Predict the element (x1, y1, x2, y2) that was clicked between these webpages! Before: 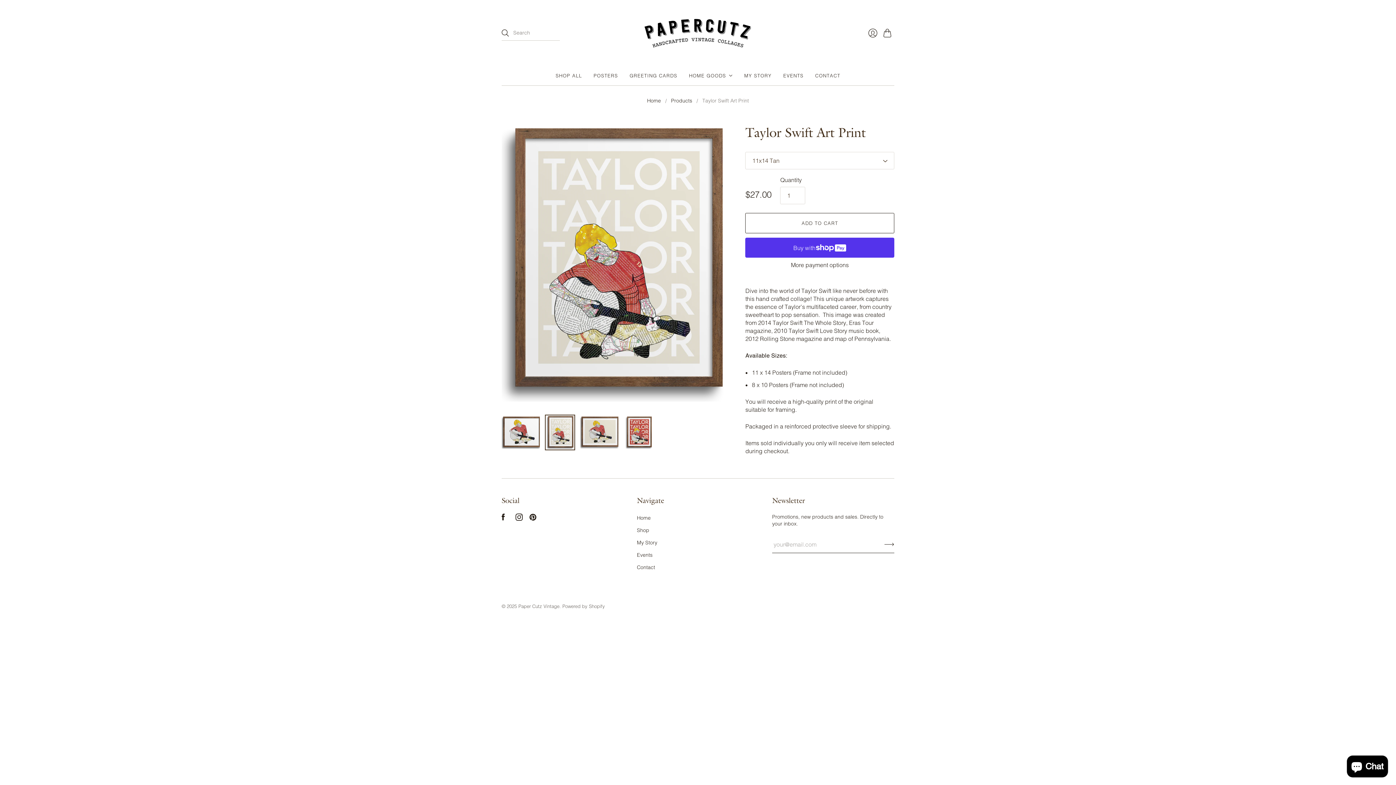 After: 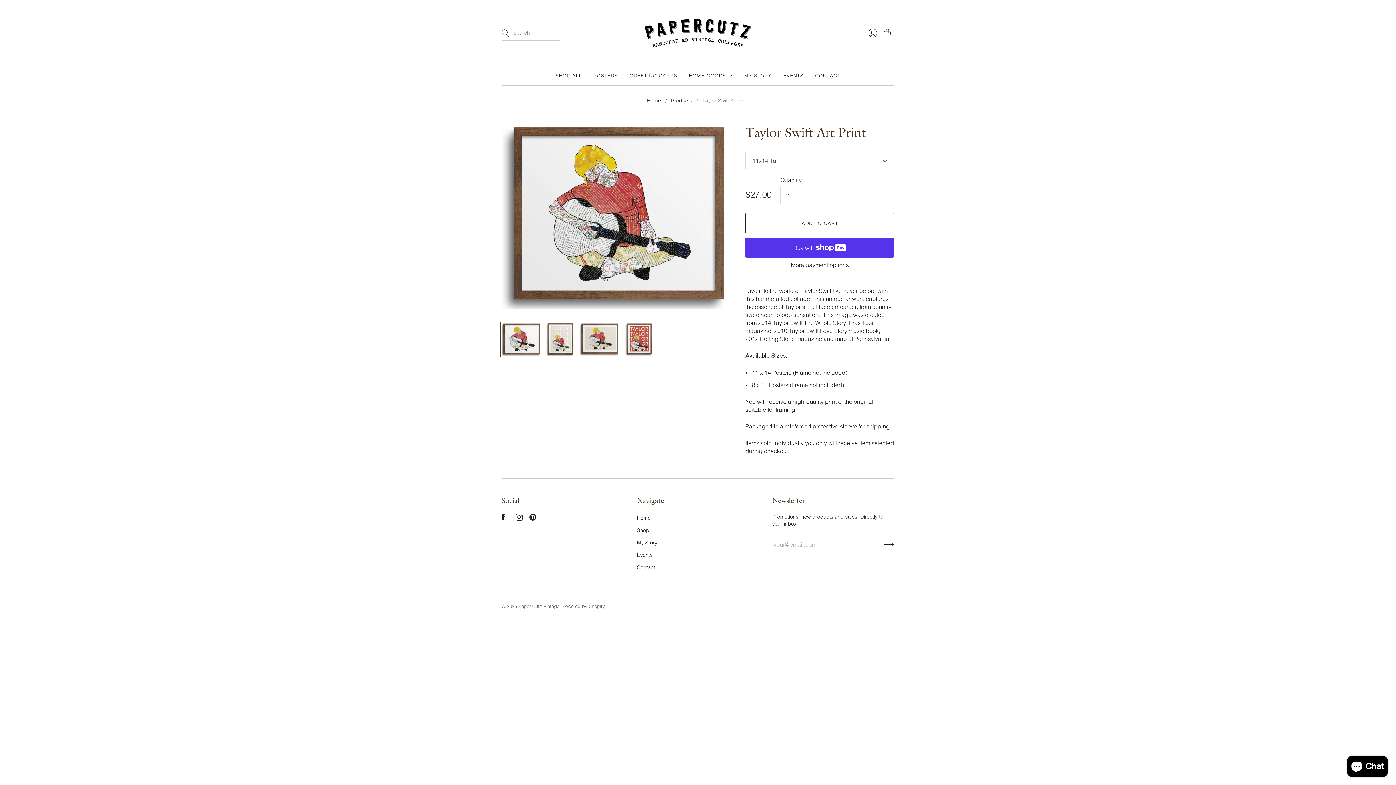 Action: label: Taylor Swift Art Print thumbnail bbox: (501, 416, 540, 448)